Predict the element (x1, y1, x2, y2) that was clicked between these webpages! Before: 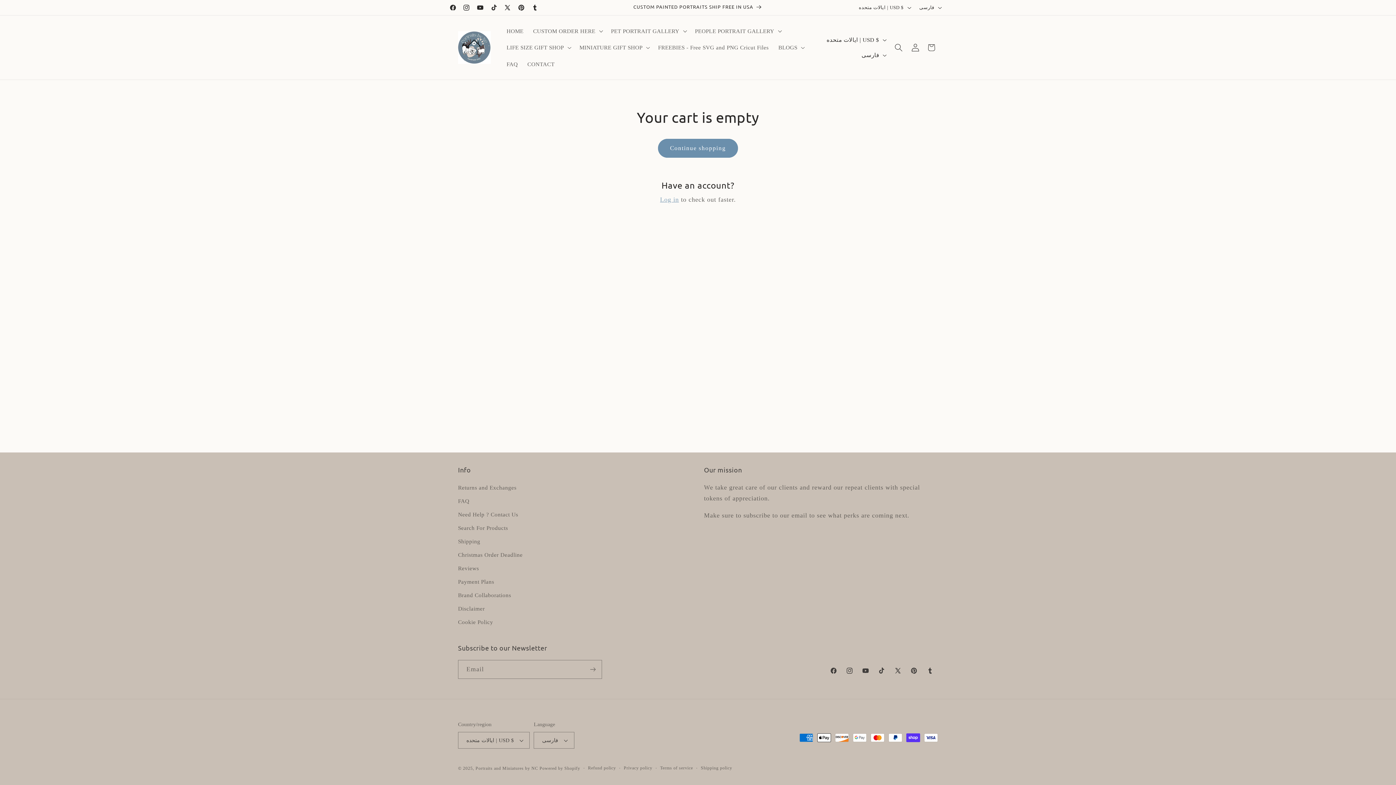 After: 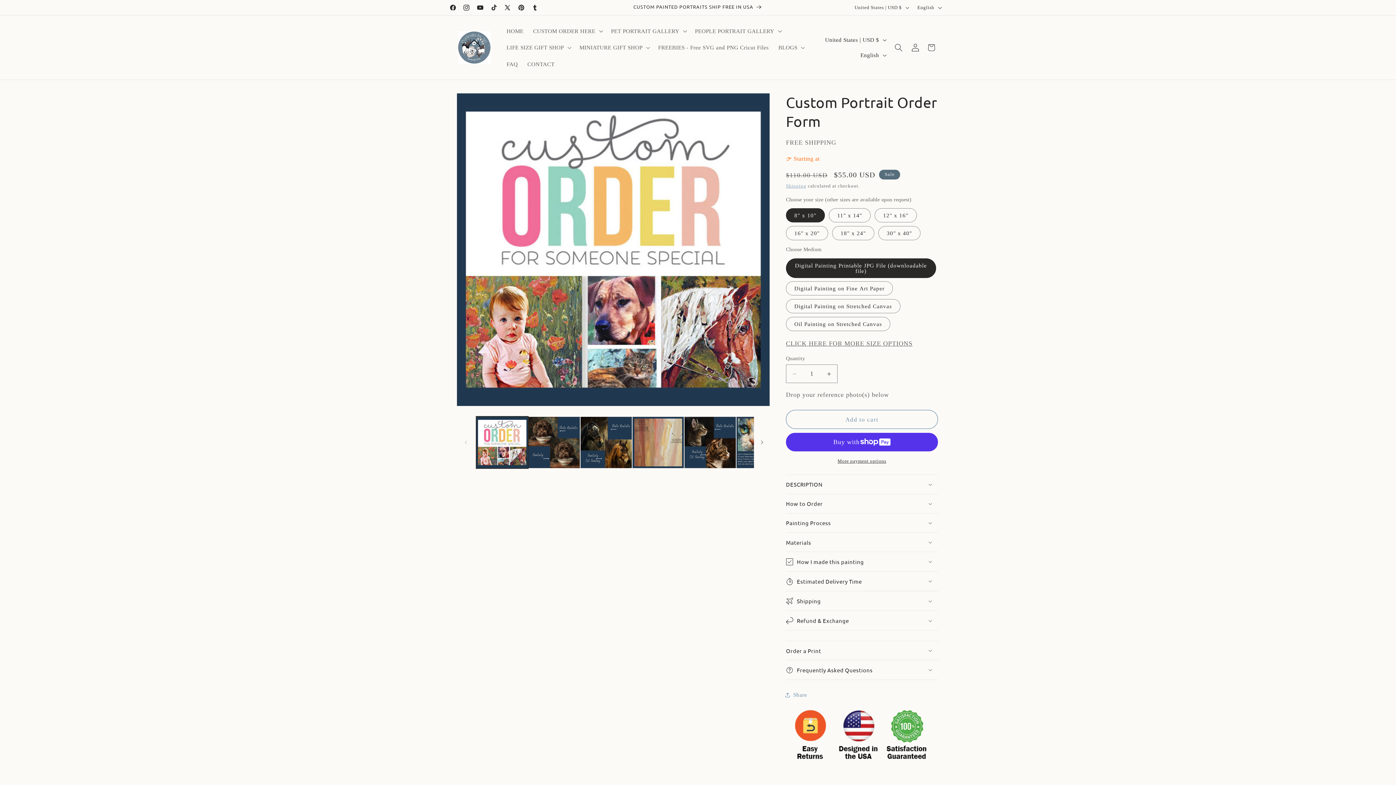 Action: bbox: (633, 0, 762, 15) label: CUSTOM PAINTED PORTRAITS SHIP FREE IN USA